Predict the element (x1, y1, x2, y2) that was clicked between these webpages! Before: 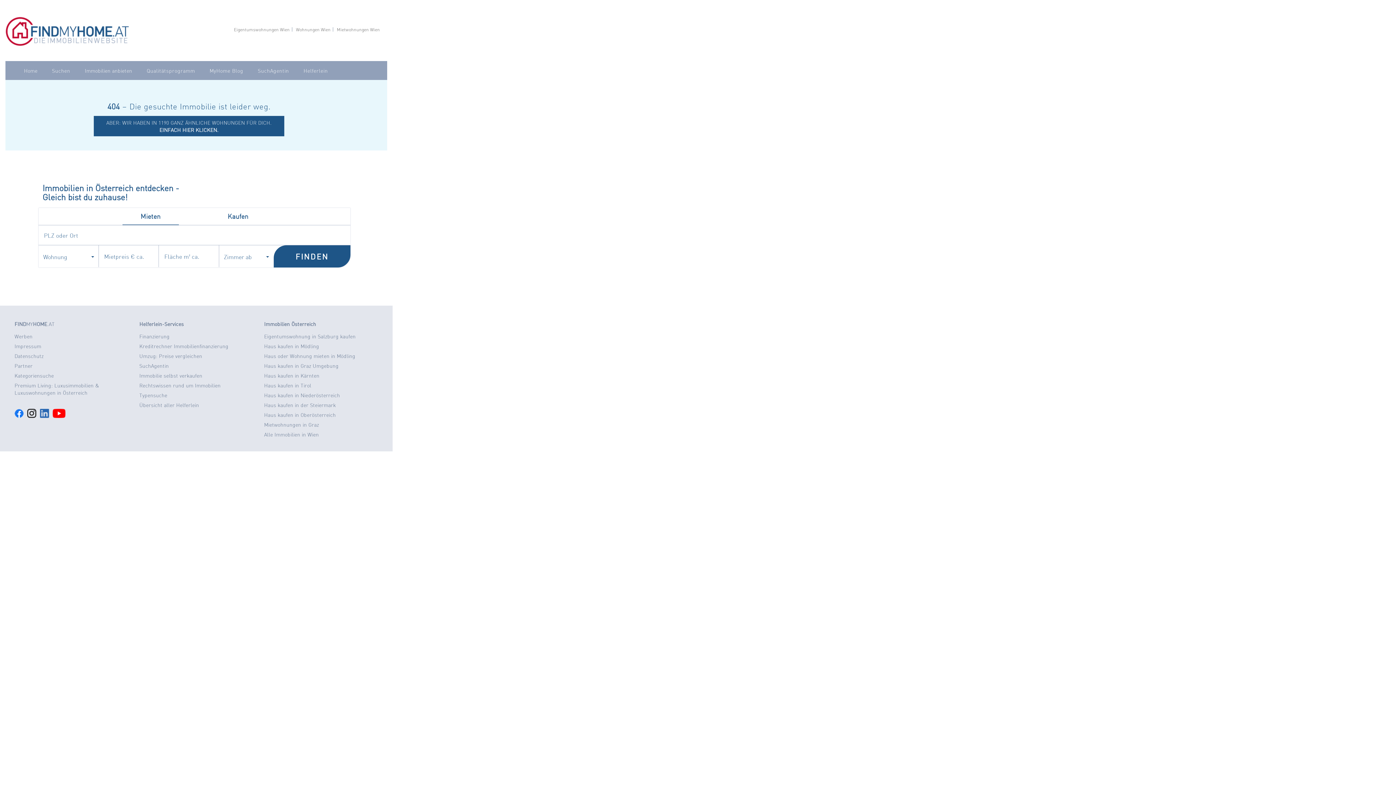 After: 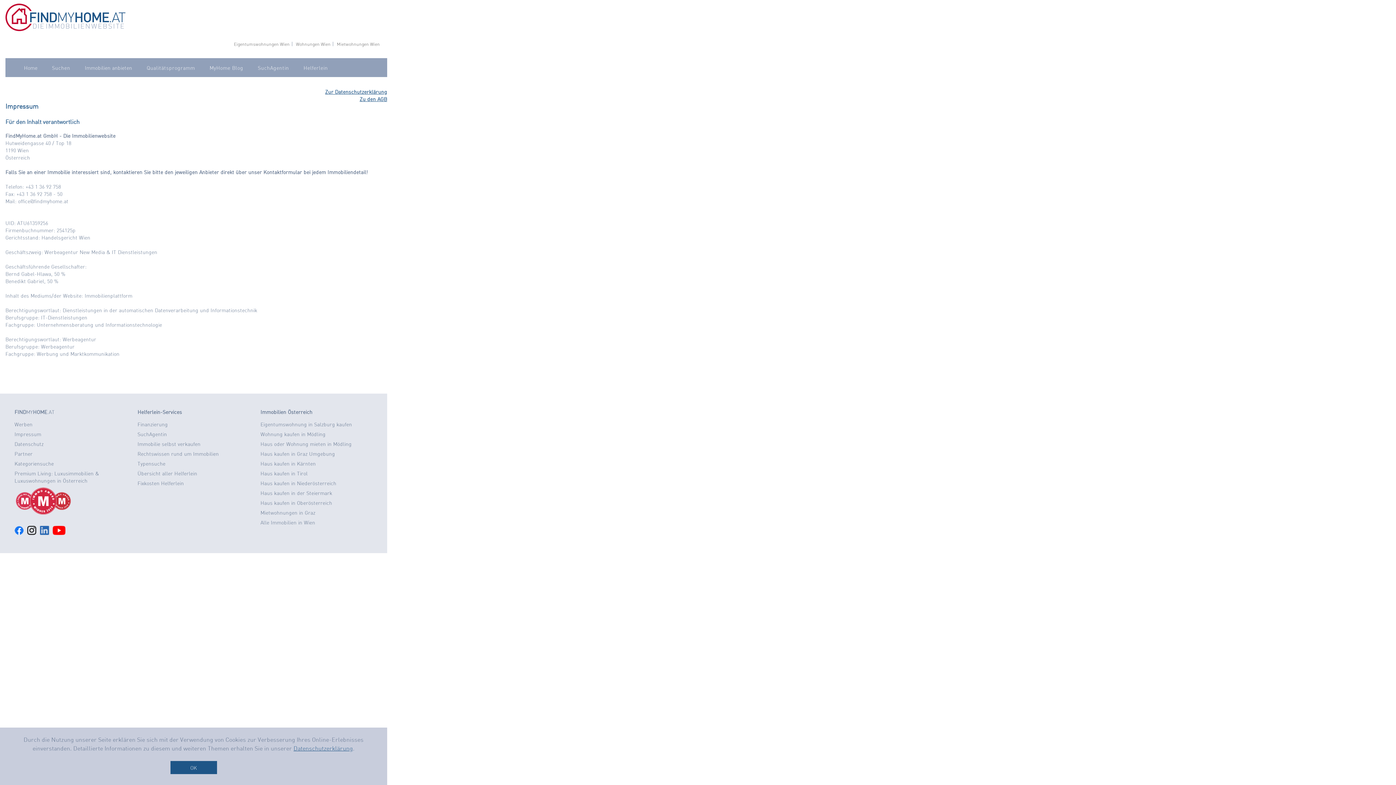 Action: bbox: (14, 342, 41, 350) label: Impressum